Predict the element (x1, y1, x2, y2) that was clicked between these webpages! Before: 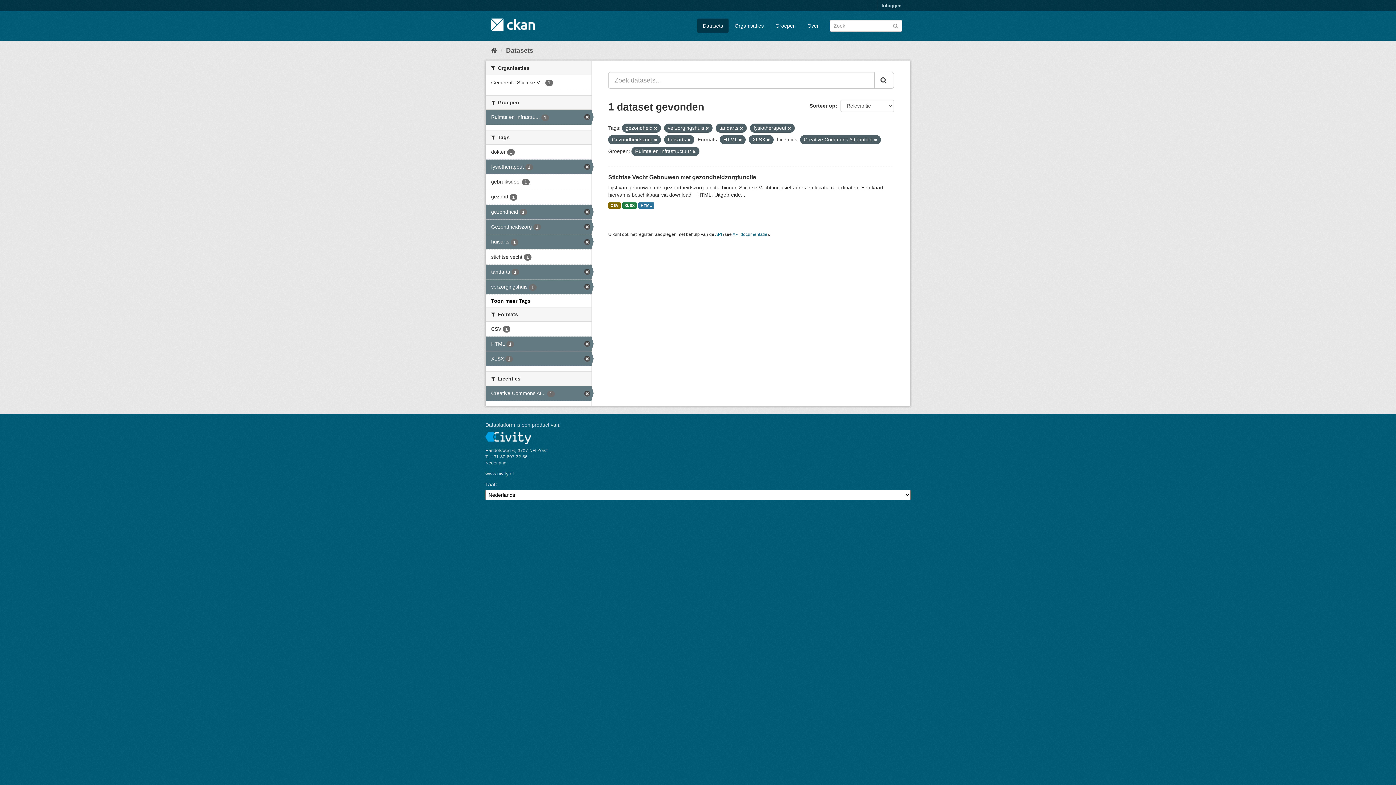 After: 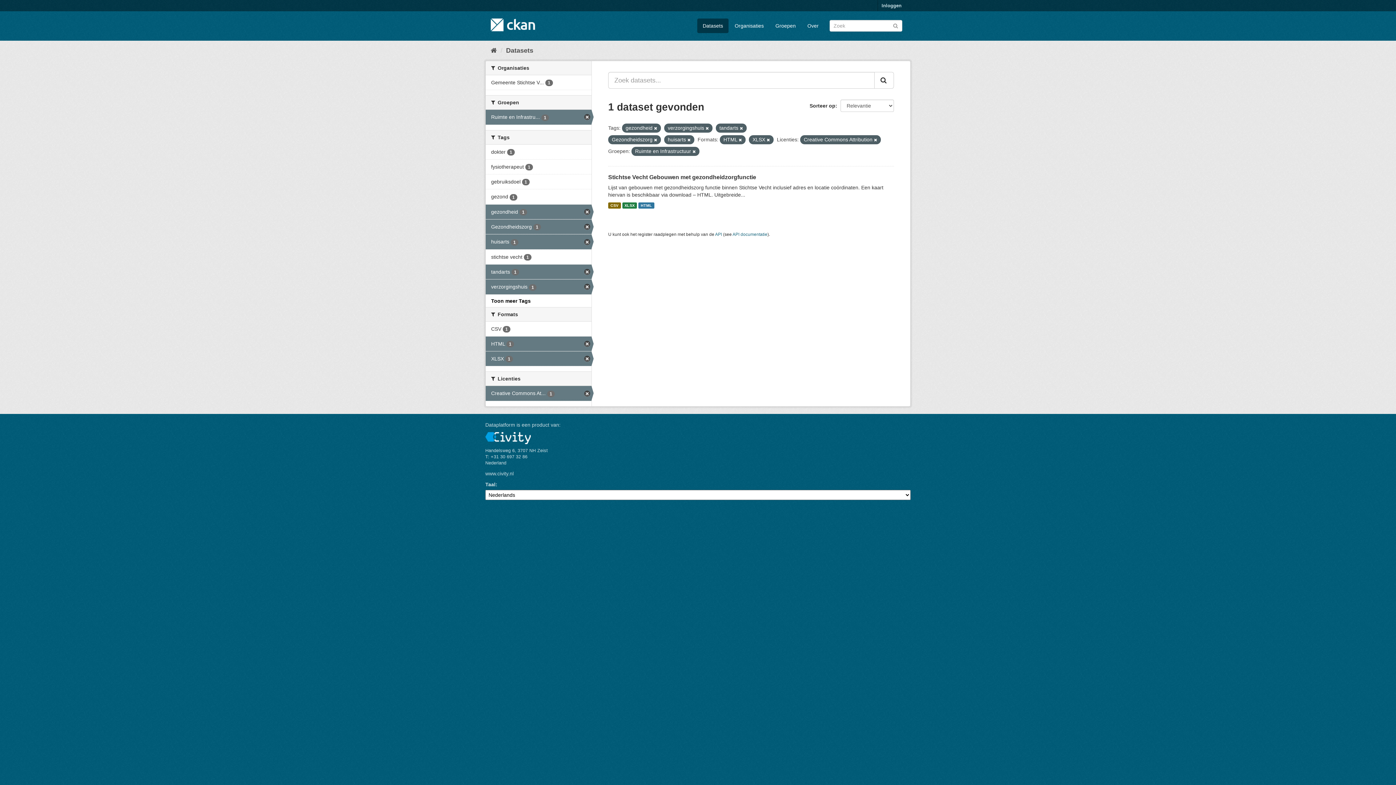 Action: bbox: (788, 126, 791, 130)